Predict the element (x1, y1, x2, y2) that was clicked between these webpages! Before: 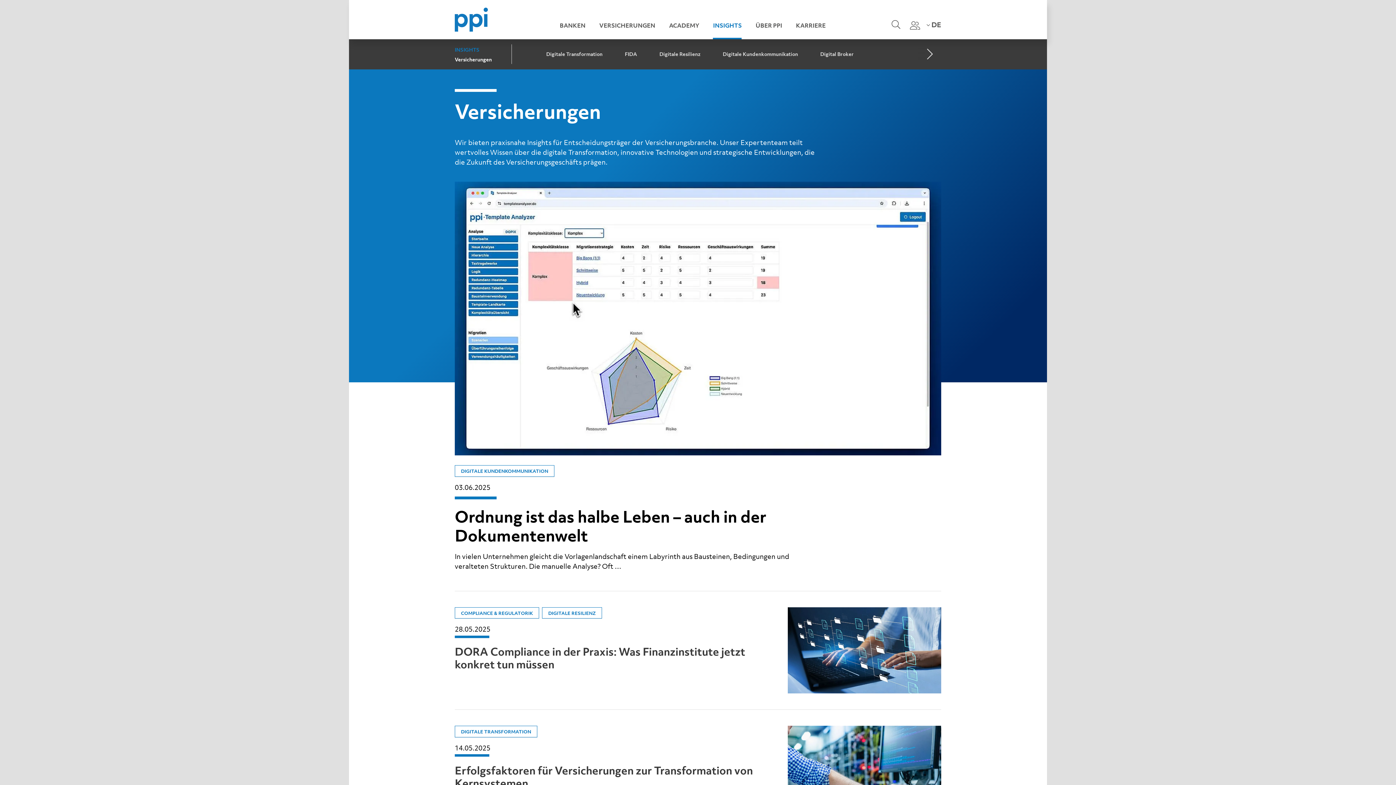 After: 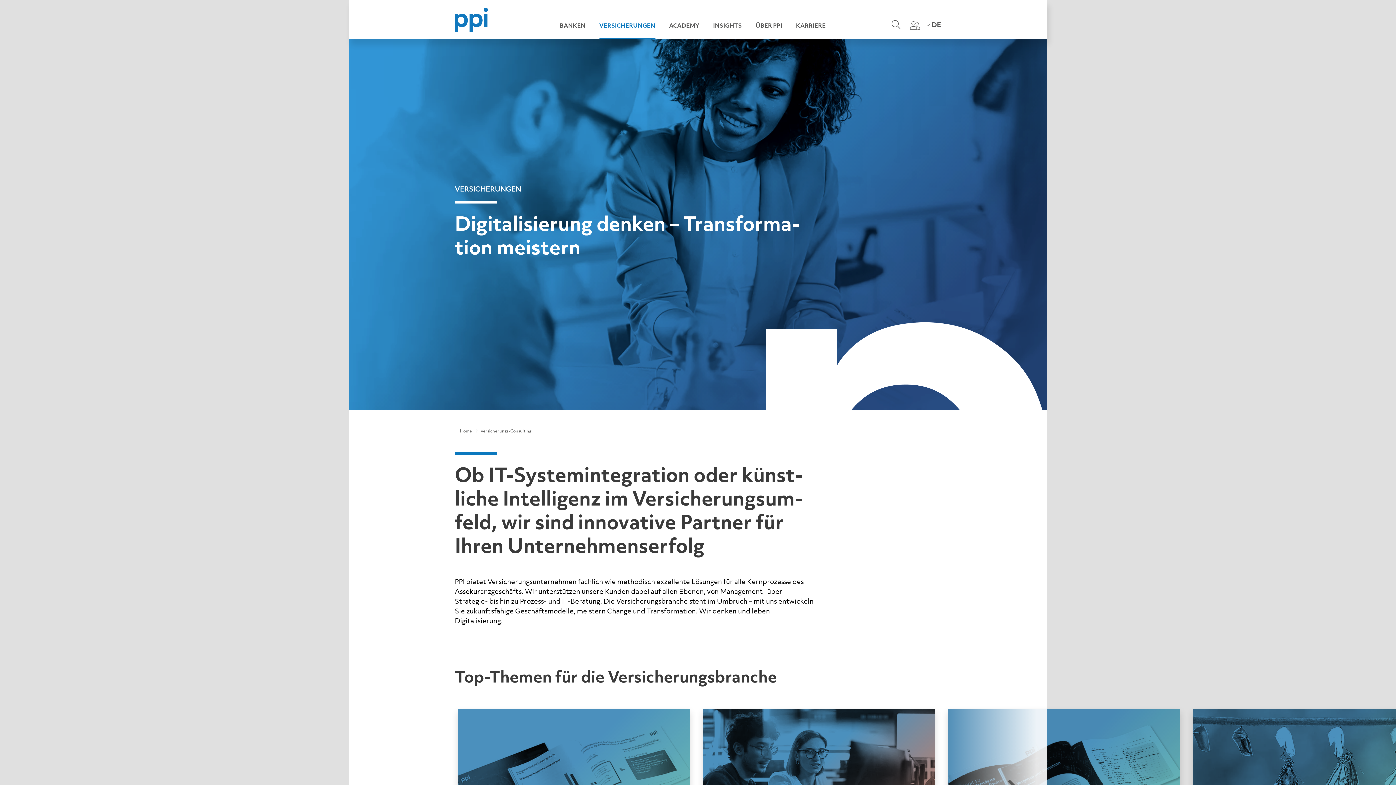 Action: label: VERSICHERUNGEN bbox: (599, 21, 655, 39)